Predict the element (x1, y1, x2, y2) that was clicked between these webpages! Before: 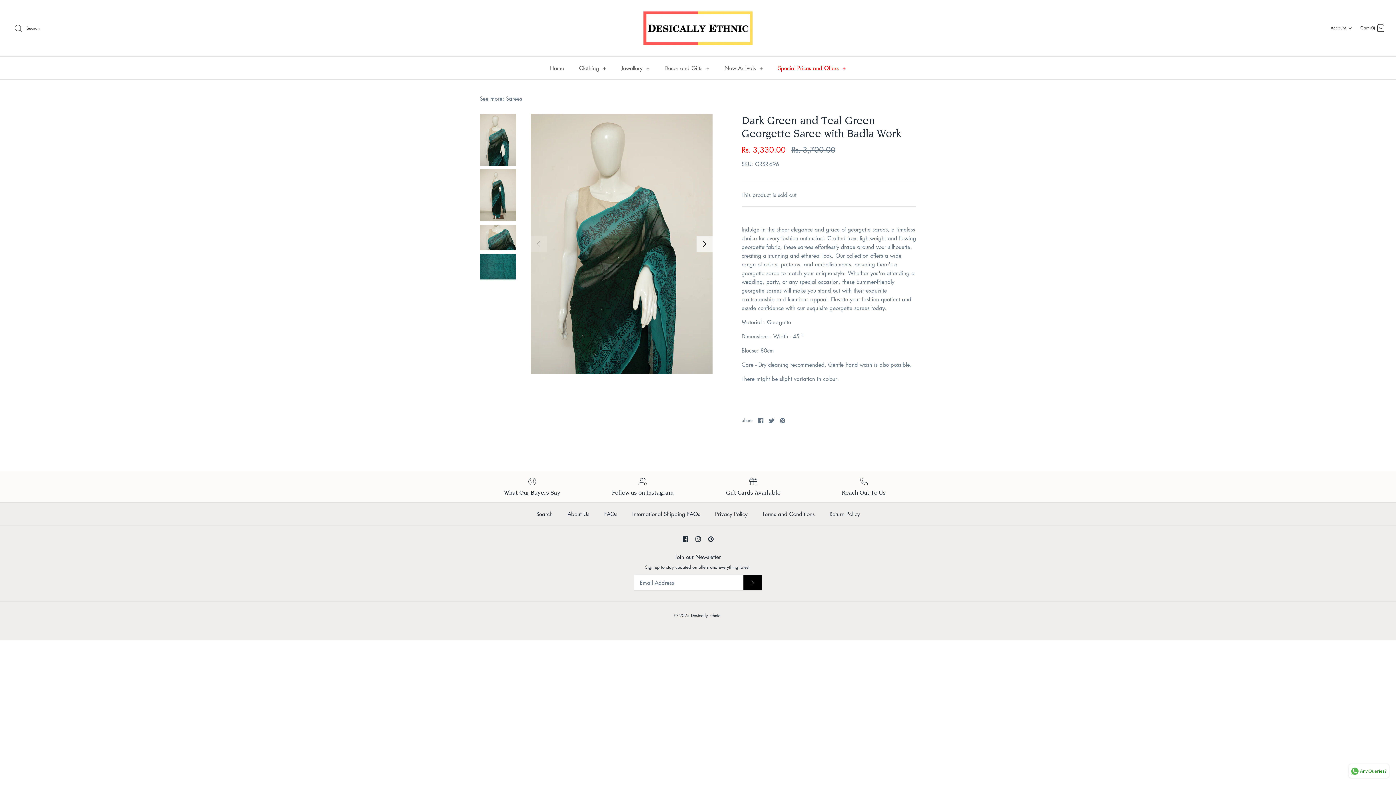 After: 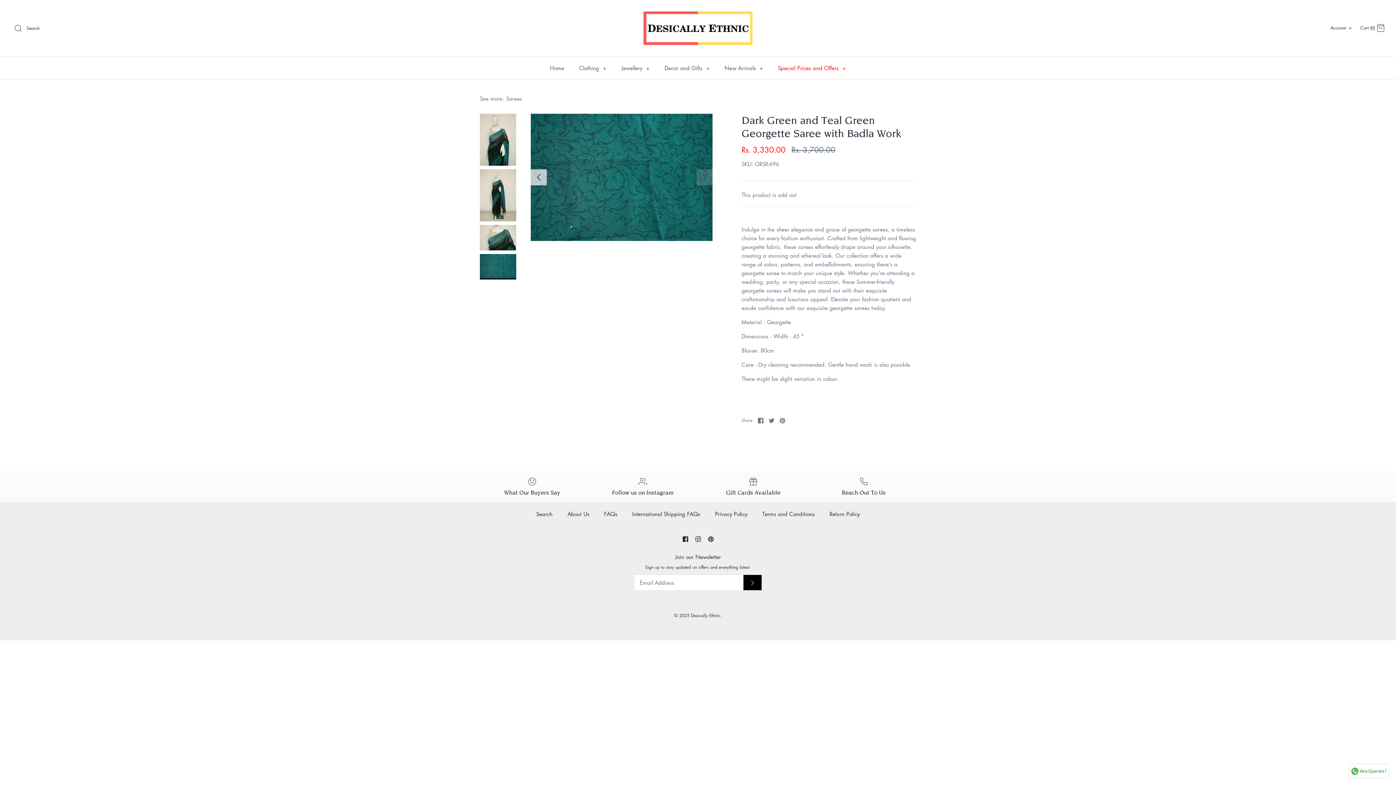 Action: bbox: (480, 254, 516, 279)